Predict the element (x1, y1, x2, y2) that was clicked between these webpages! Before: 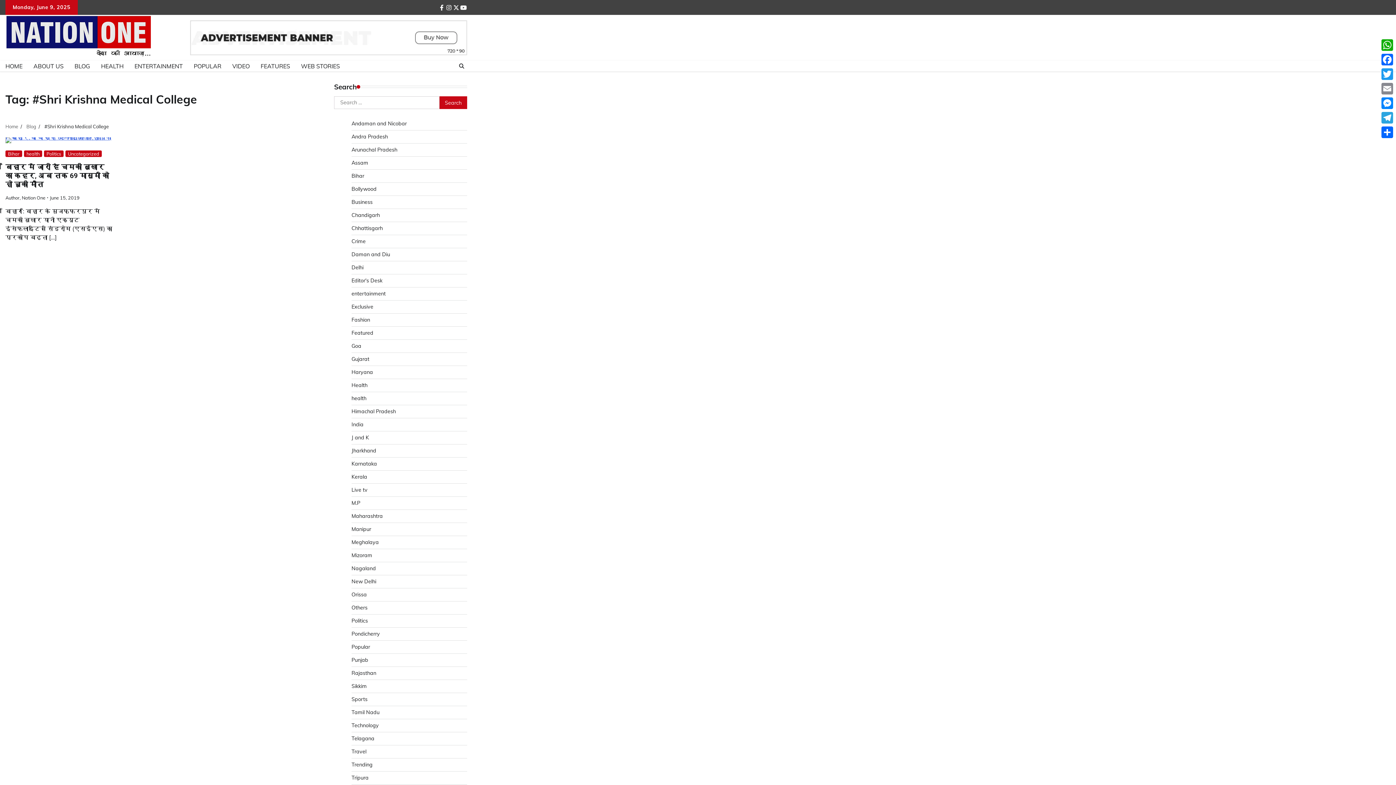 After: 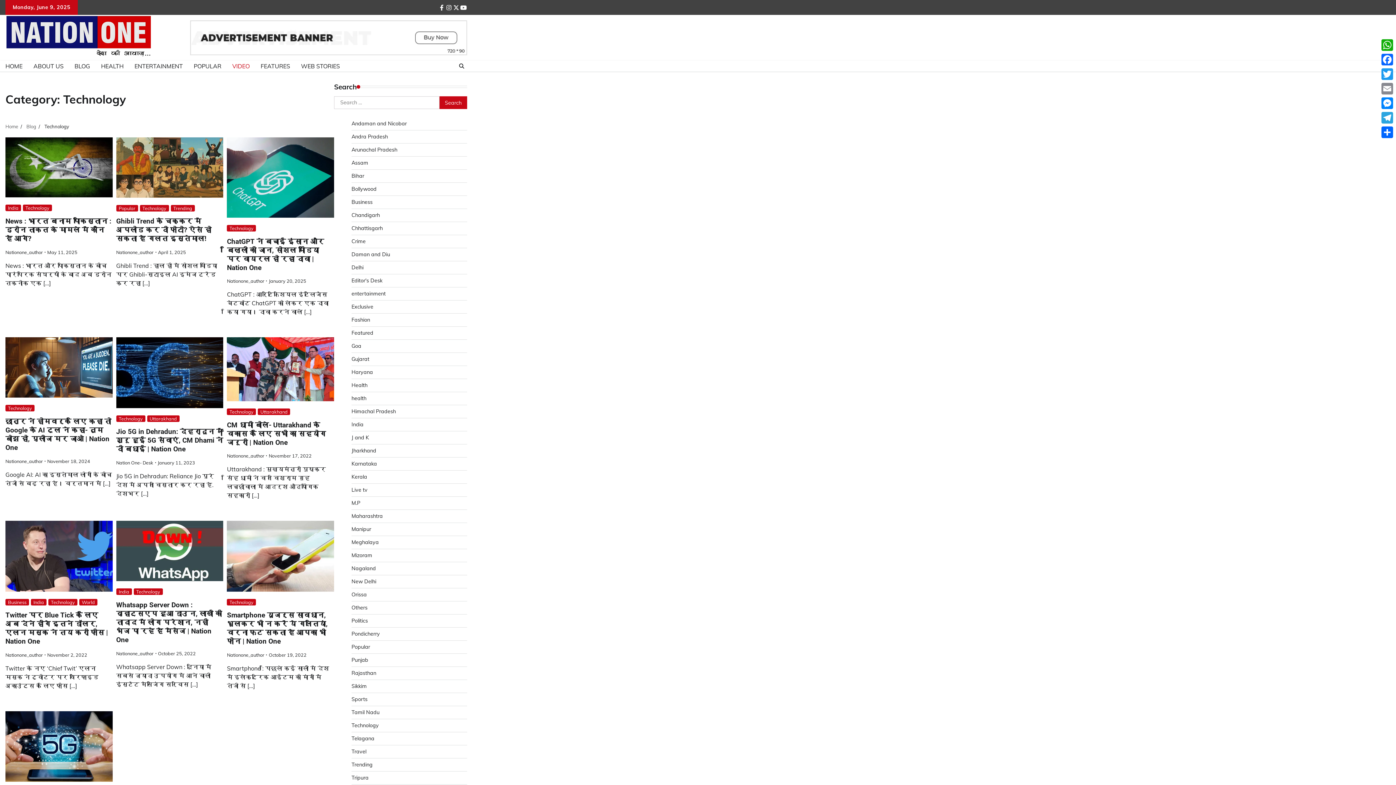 Action: label: VIDEO bbox: (226, 57, 255, 75)